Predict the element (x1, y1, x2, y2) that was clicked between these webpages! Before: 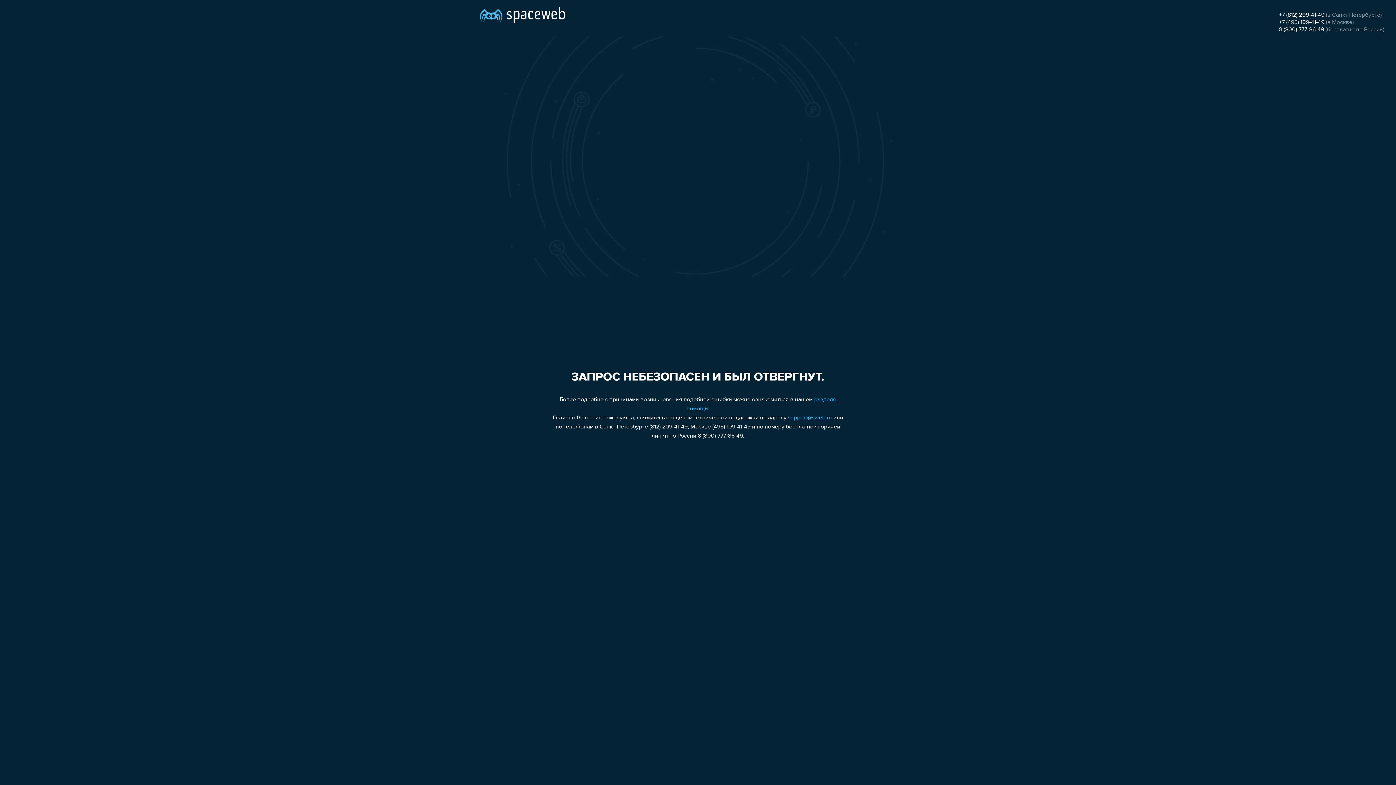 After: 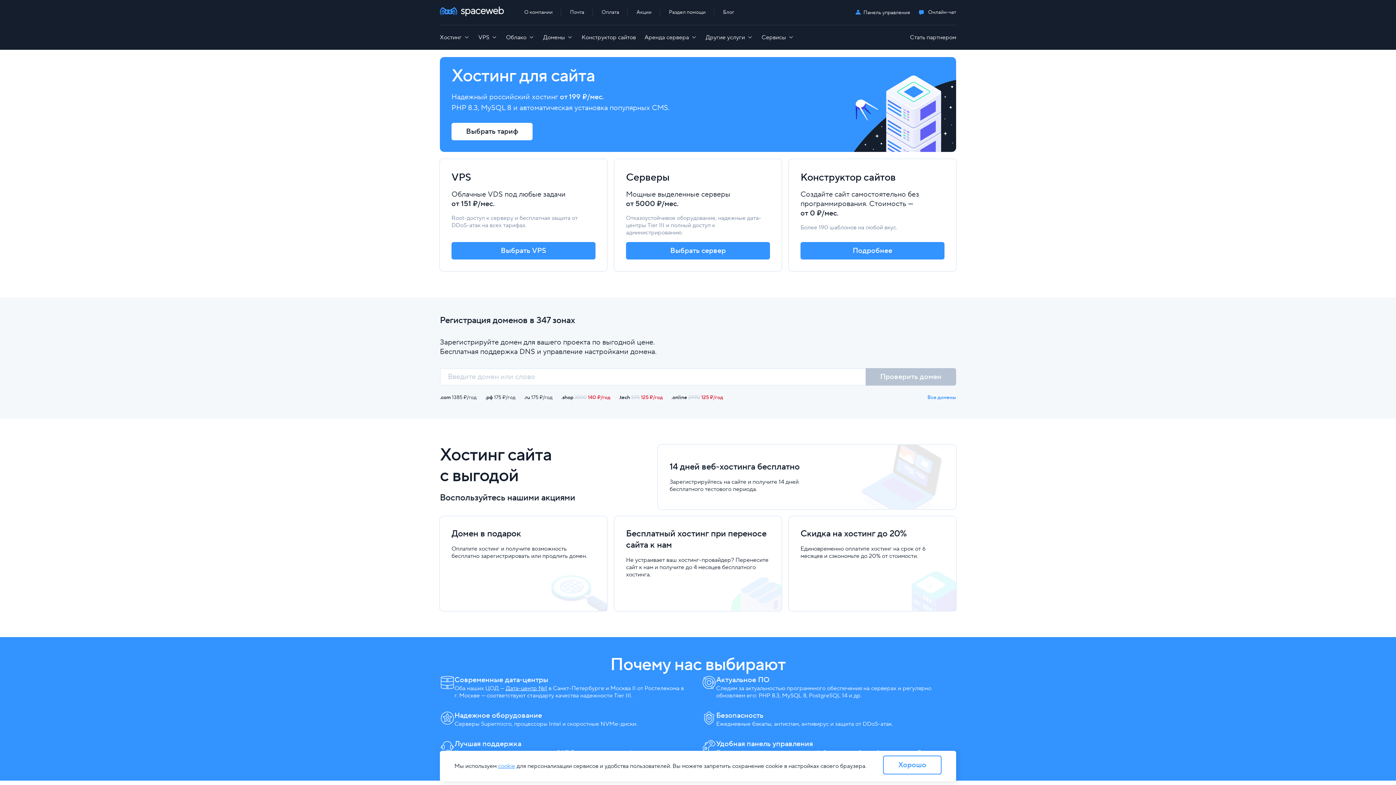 Action: bbox: (480, 0, 565, 25)